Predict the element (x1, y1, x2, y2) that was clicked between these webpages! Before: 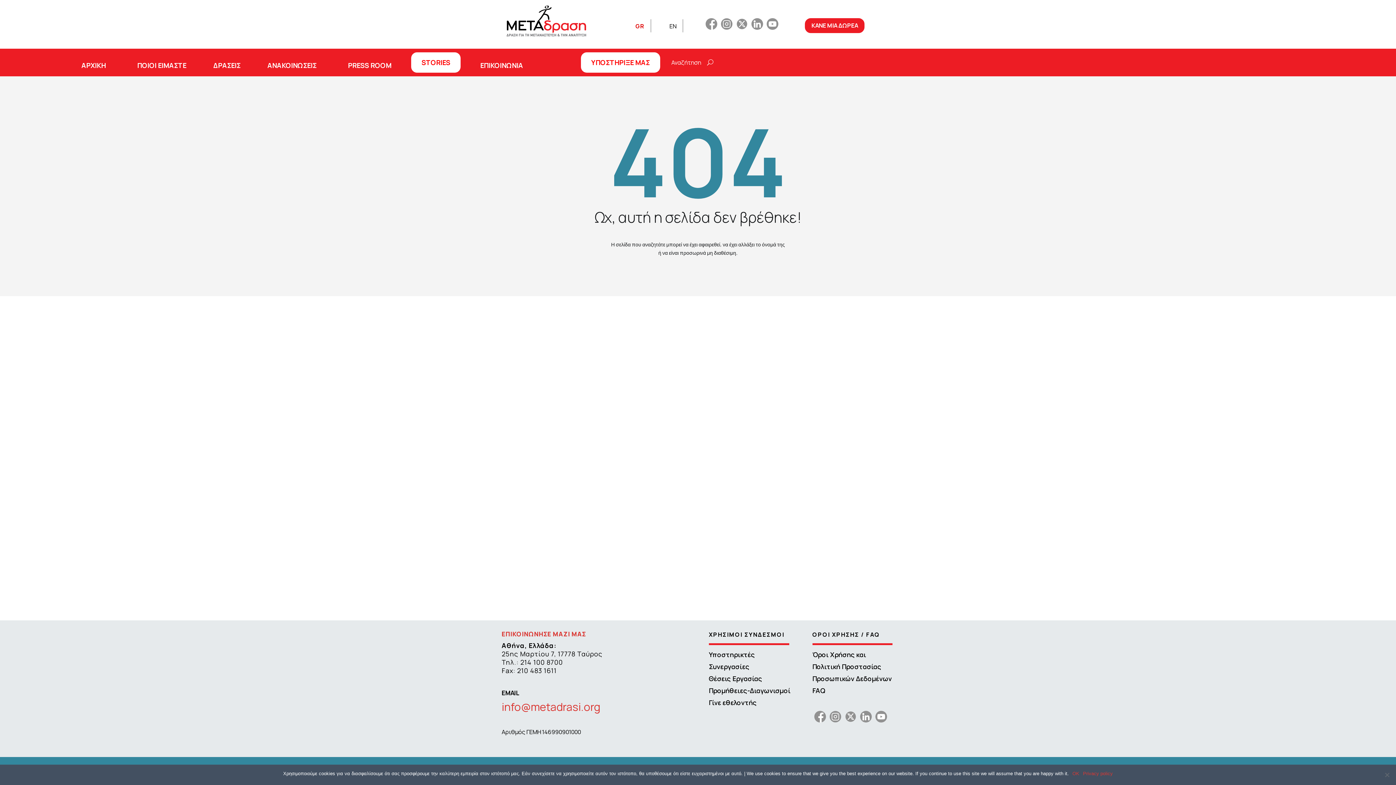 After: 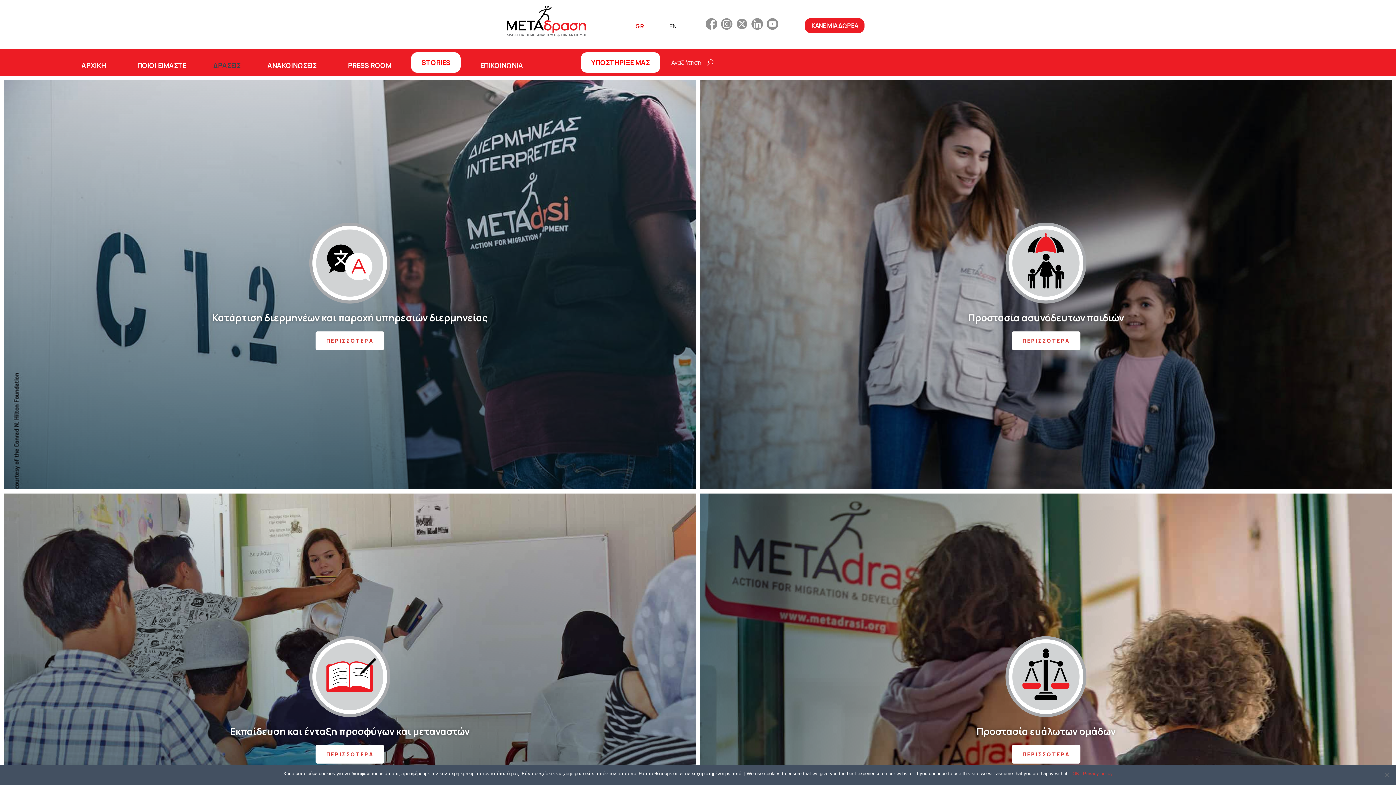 Action: bbox: (201, 54, 247, 71) label: ΔΡΑΣΕΙΣ